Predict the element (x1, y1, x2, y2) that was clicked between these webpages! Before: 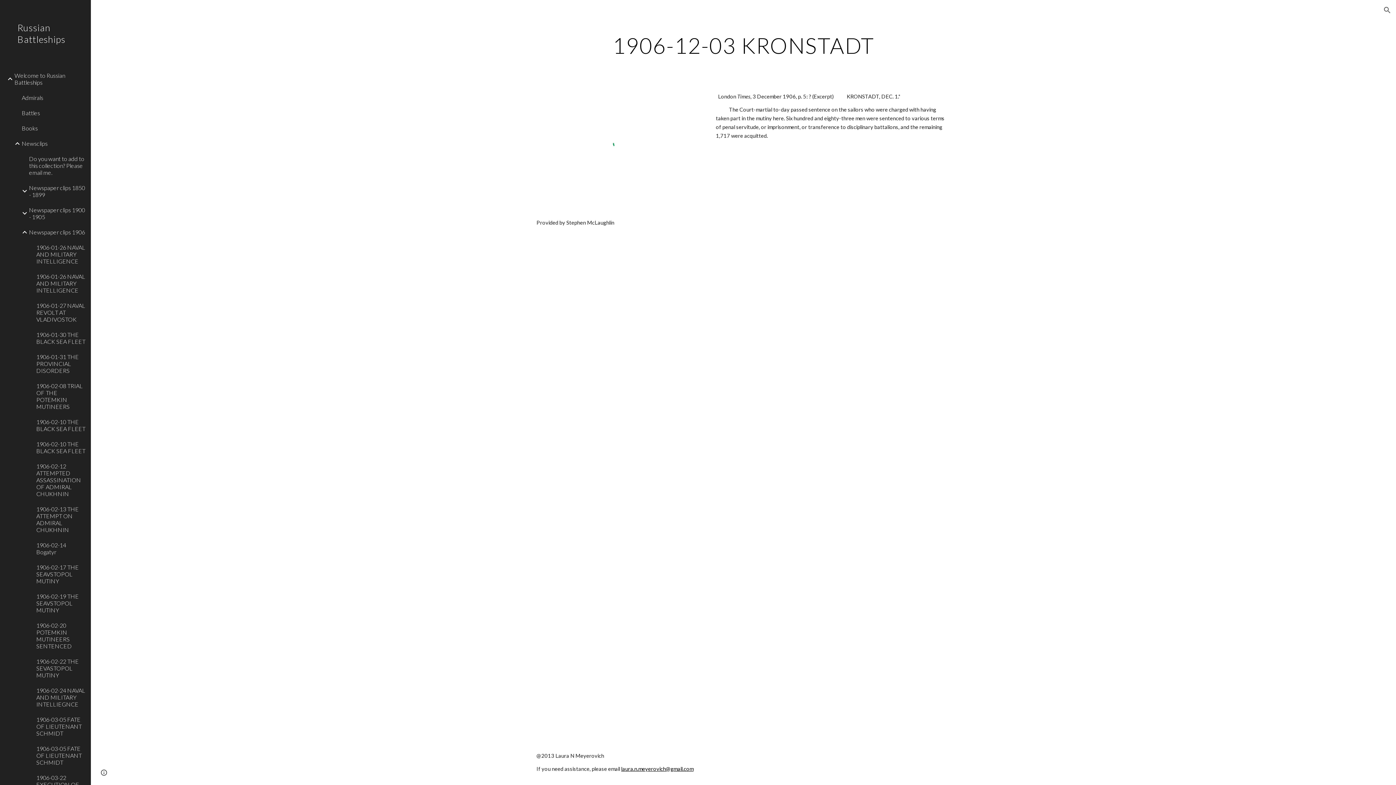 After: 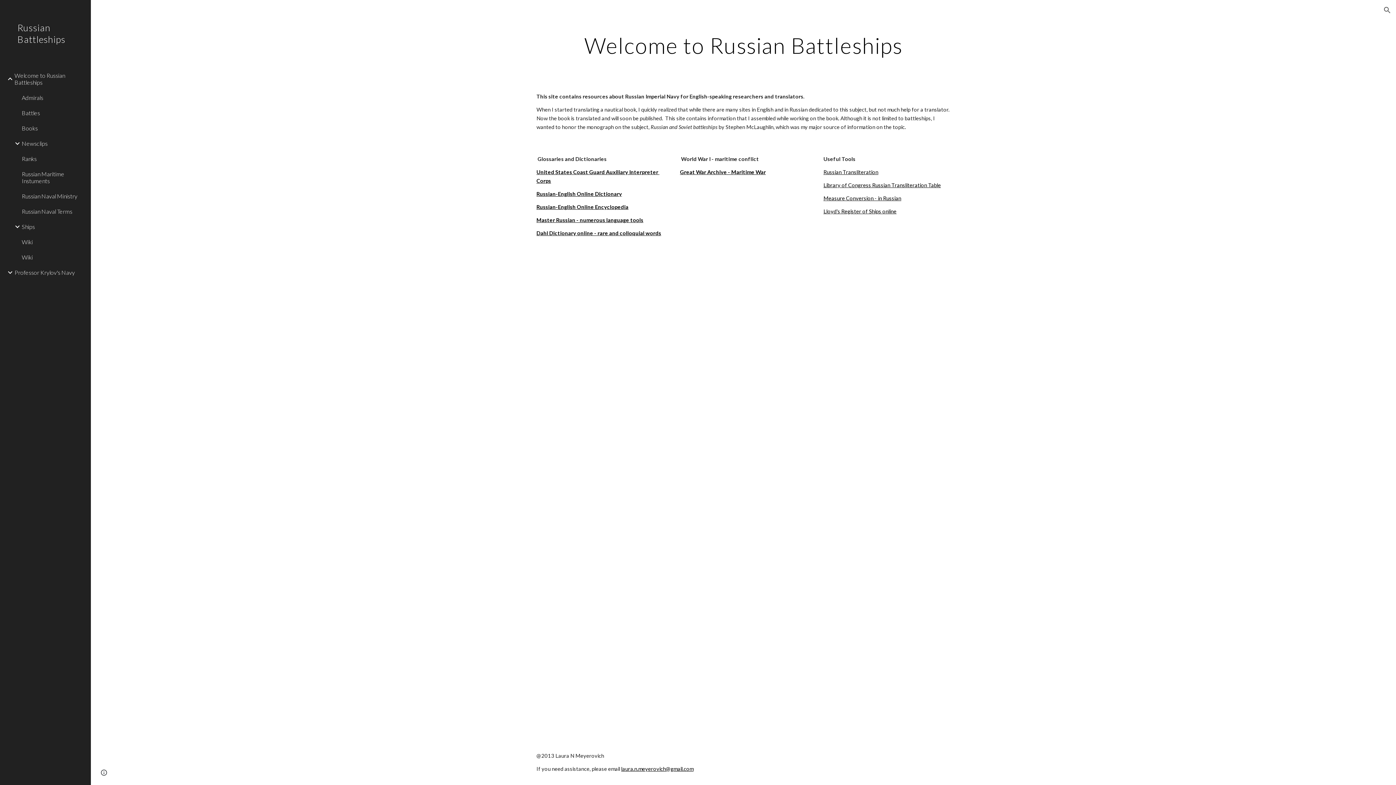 Action: label: Russian Battleships bbox: (0, 17, 90, 67)